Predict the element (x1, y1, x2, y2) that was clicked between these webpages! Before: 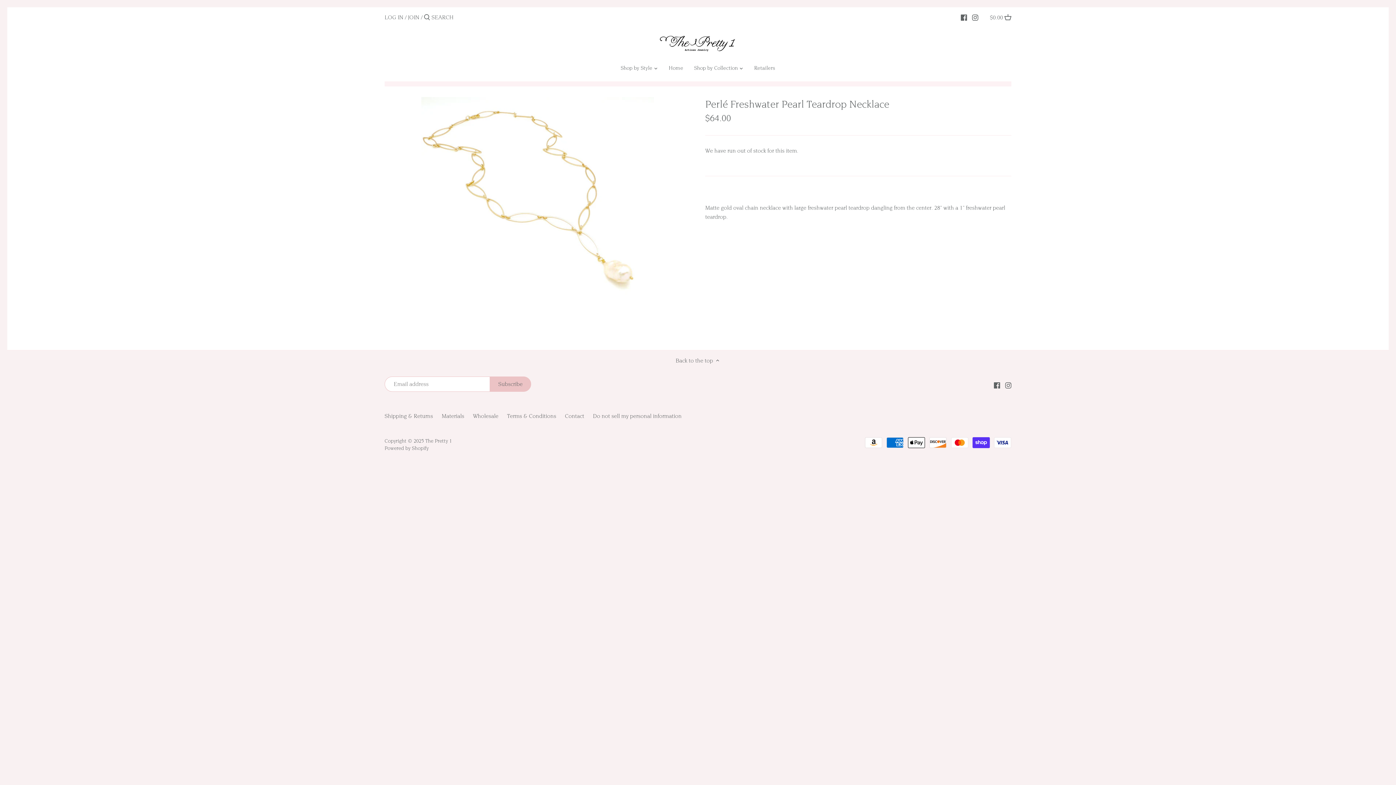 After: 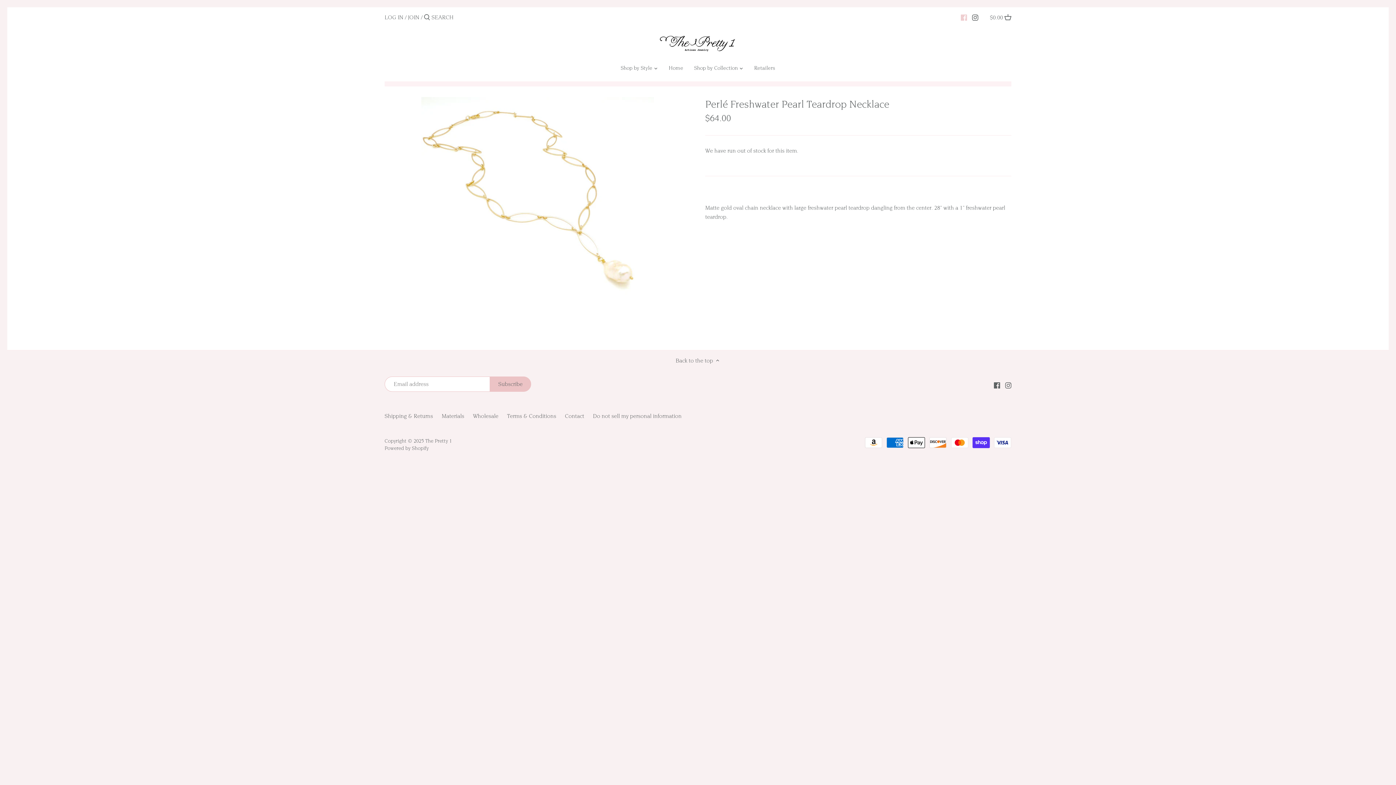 Action: label: Facebook bbox: (961, 10, 967, 24)